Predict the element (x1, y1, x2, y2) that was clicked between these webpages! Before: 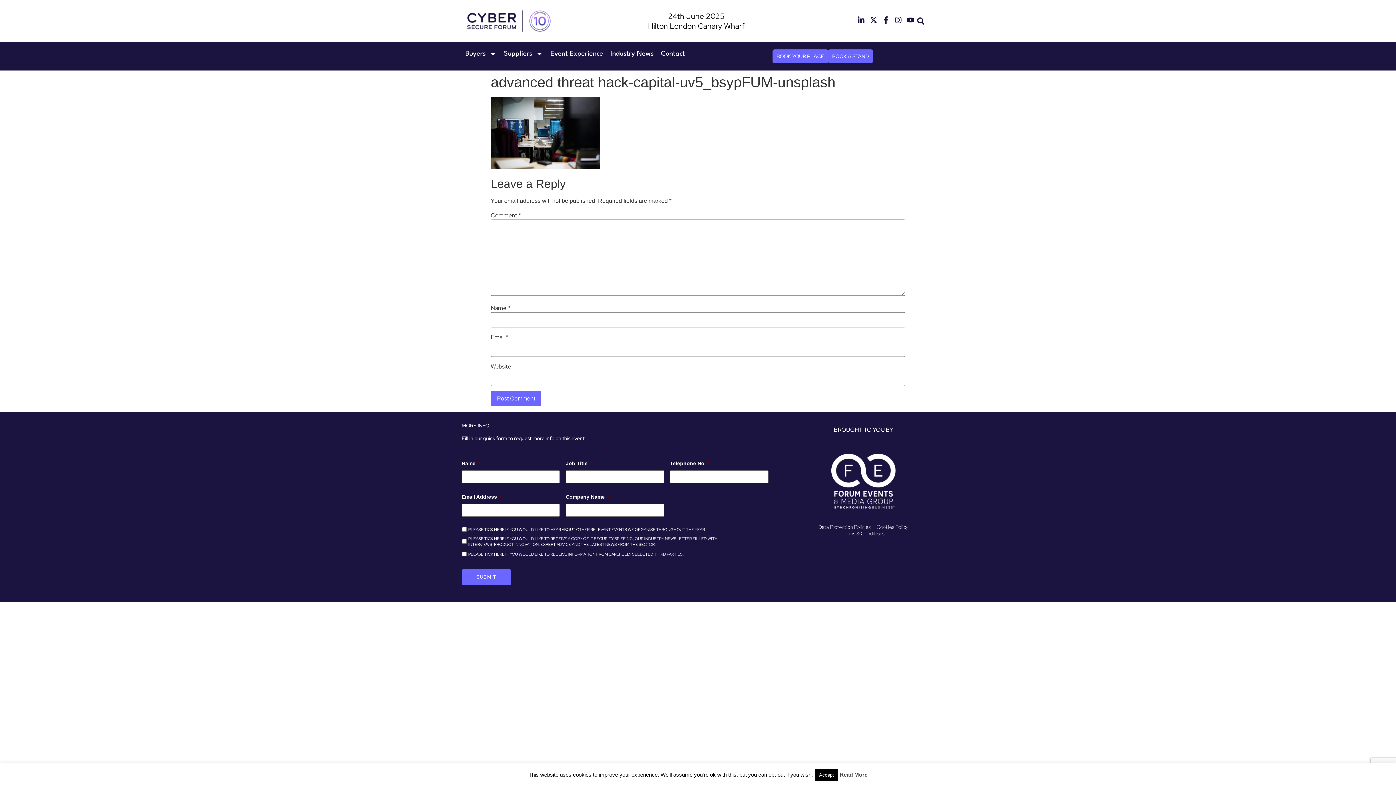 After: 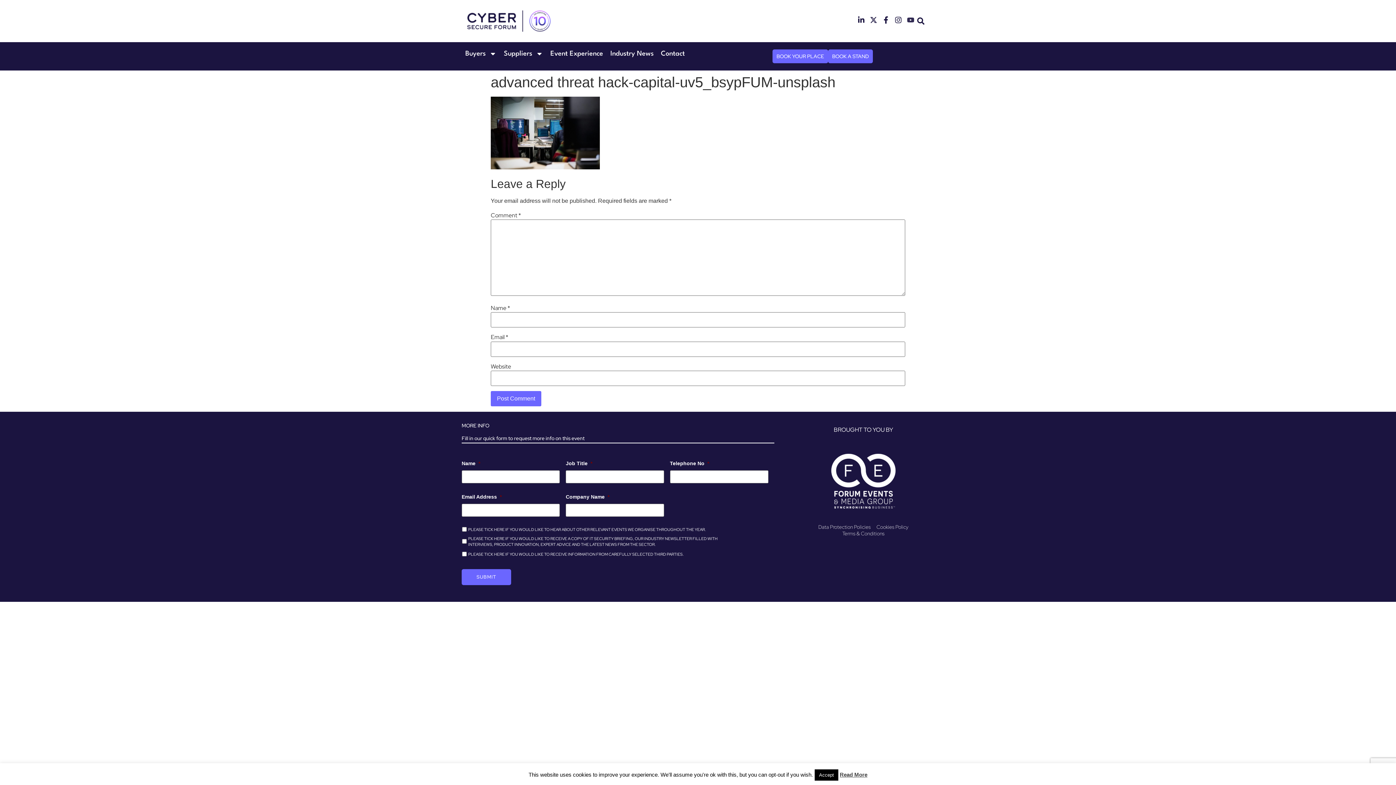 Action: bbox: (907, 16, 914, 23) label: Youtube